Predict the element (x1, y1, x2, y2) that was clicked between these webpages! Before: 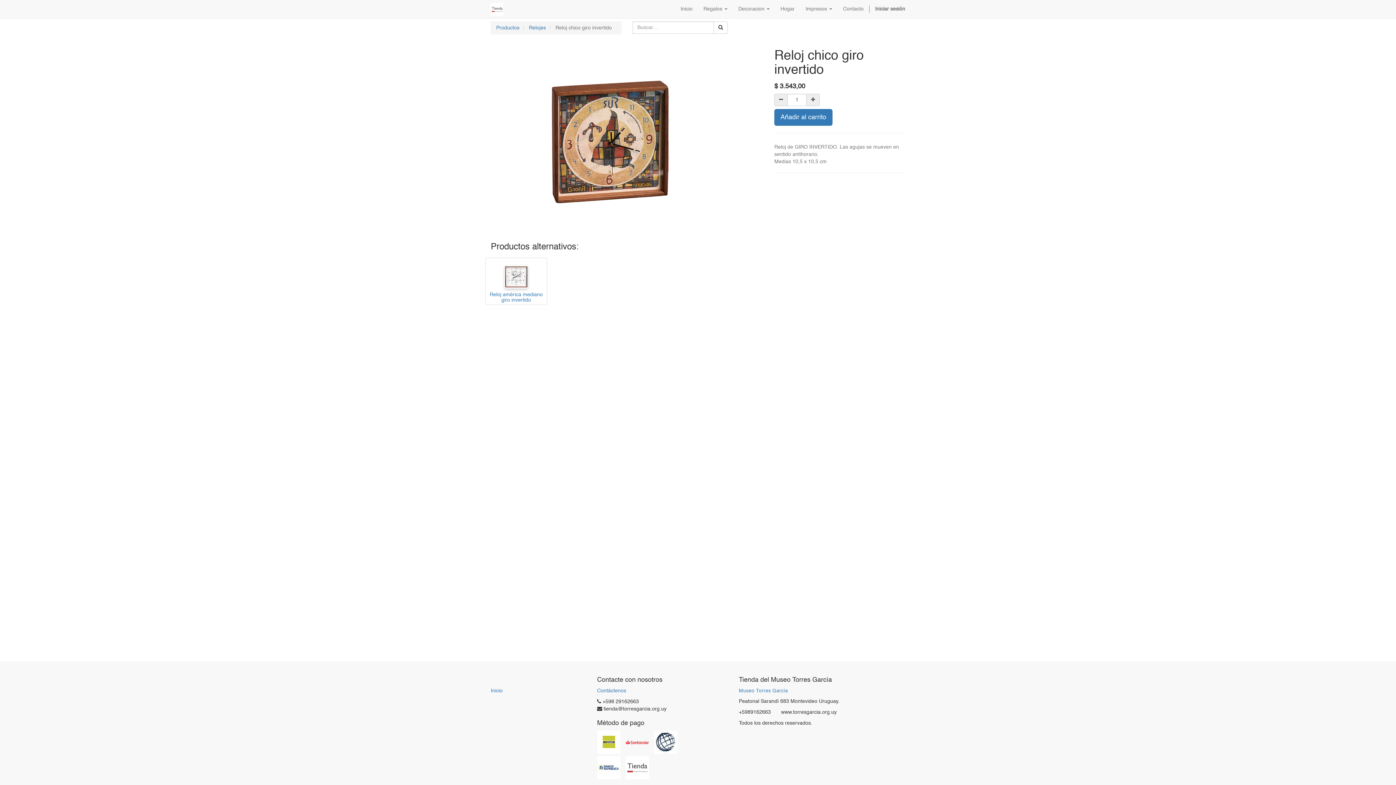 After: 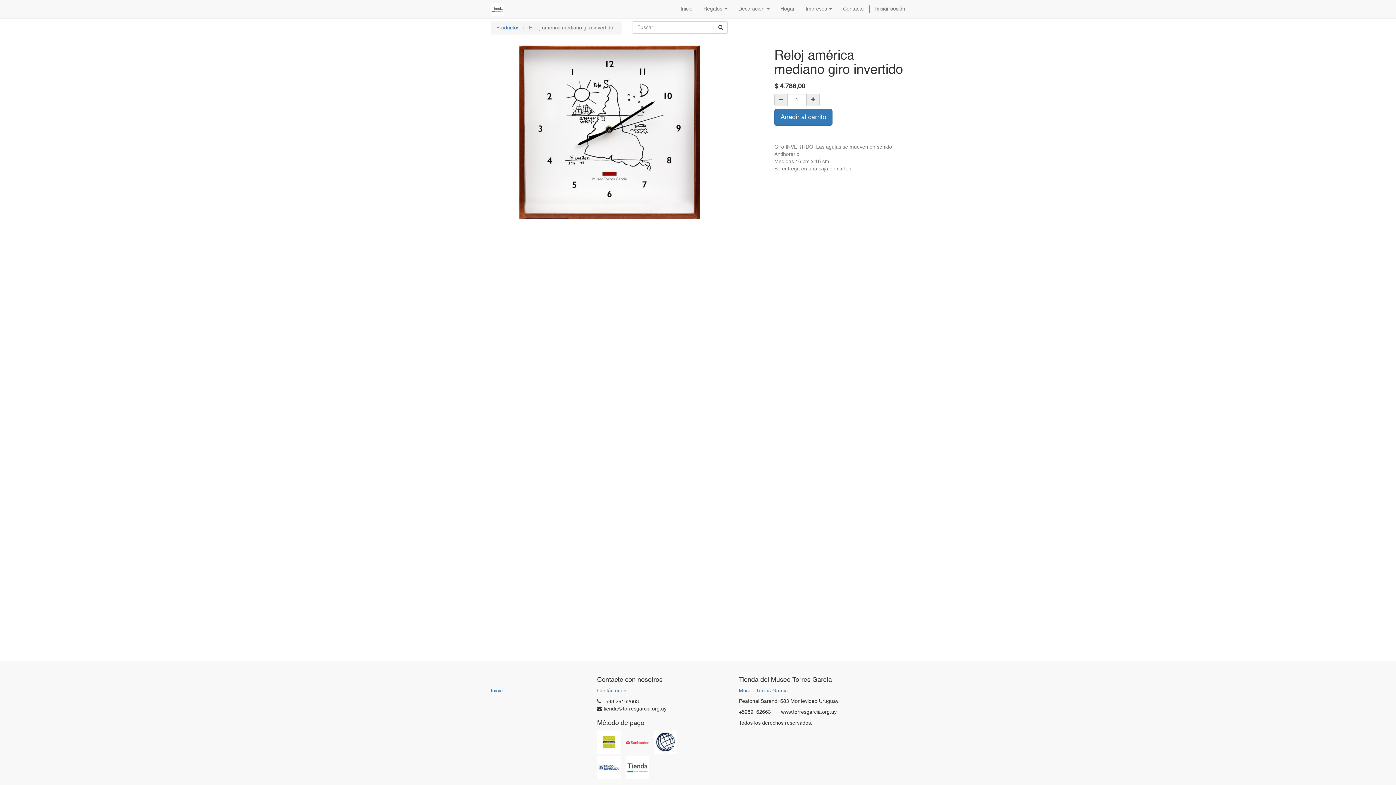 Action: bbox: (487, 292, 545, 303) label: Reloj américa mediano giro invertido